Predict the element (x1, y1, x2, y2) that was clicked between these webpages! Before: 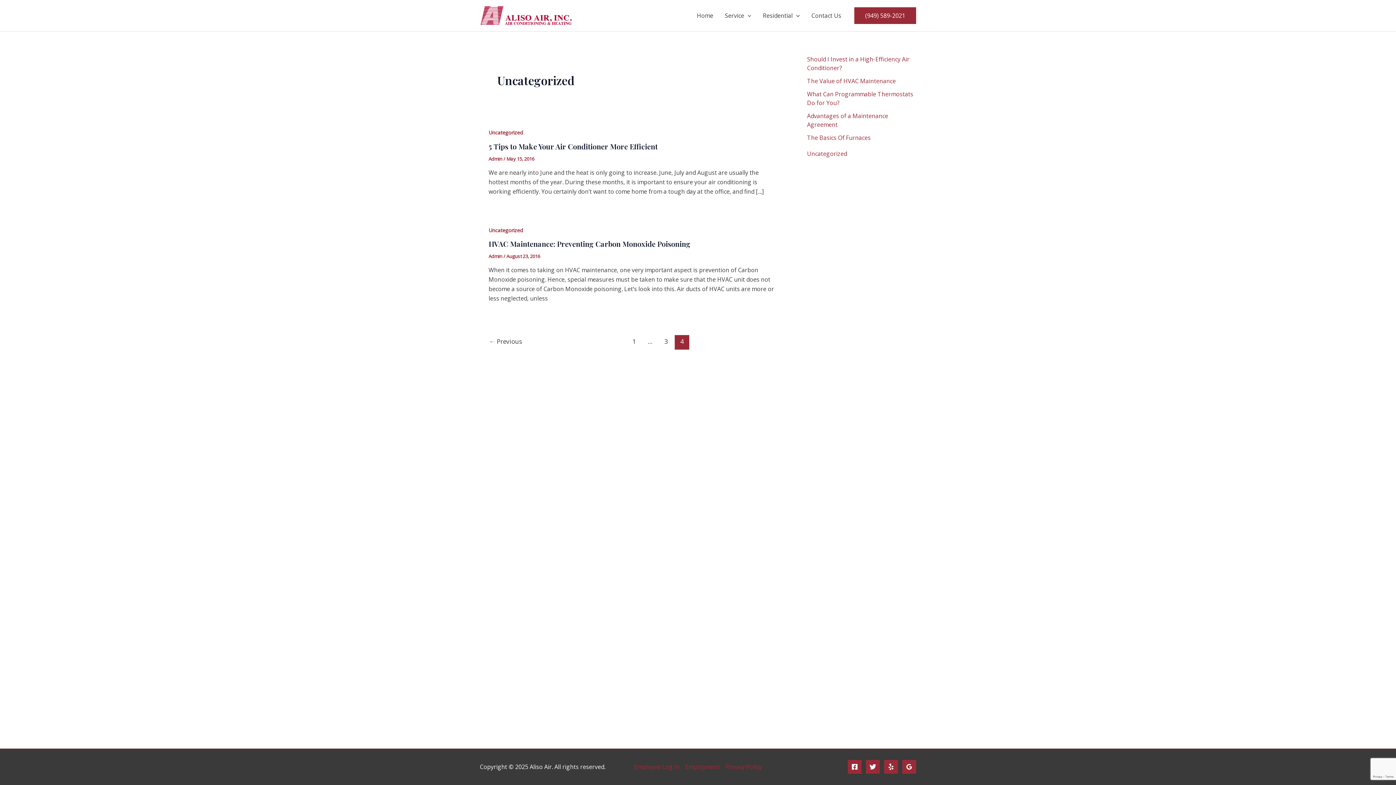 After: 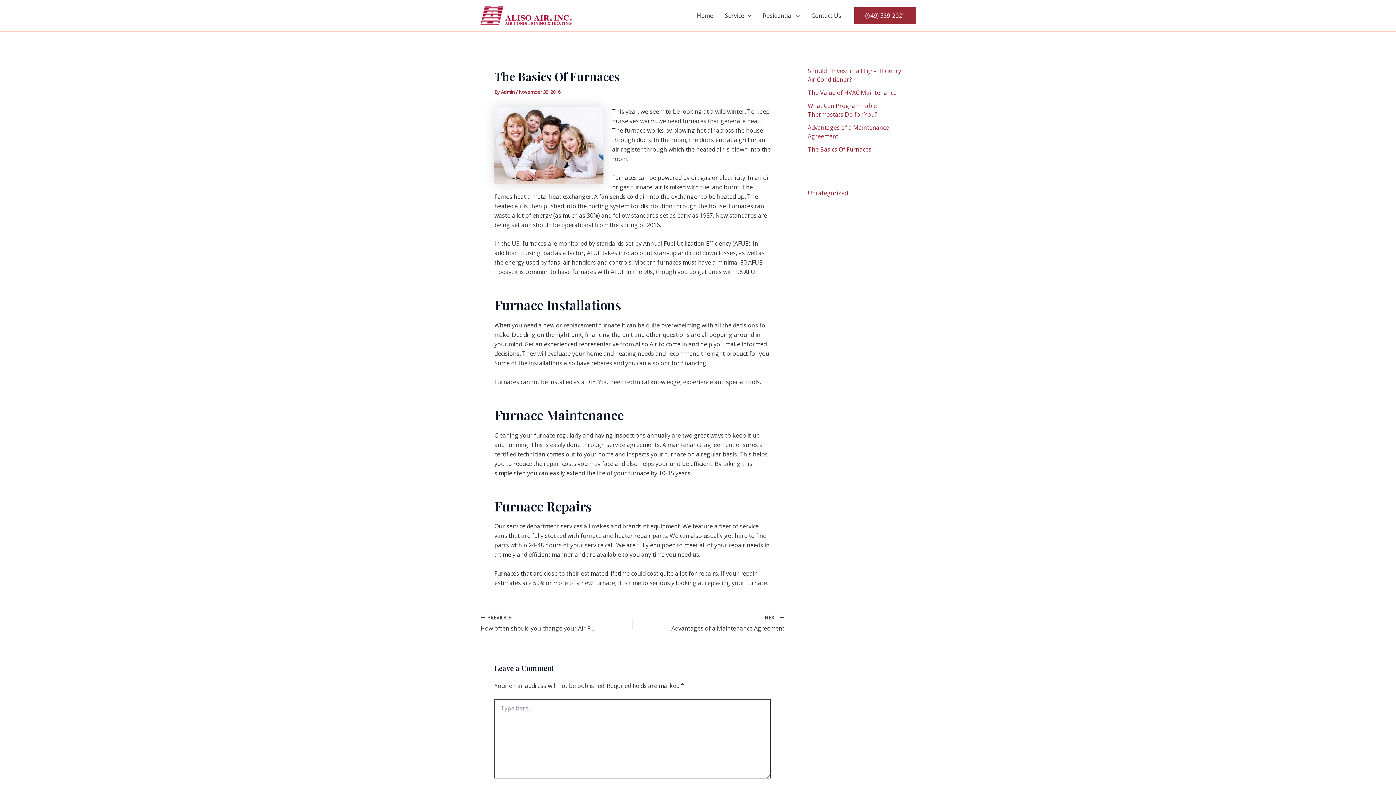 Action: label: The Basics Of Furnaces bbox: (807, 133, 870, 141)